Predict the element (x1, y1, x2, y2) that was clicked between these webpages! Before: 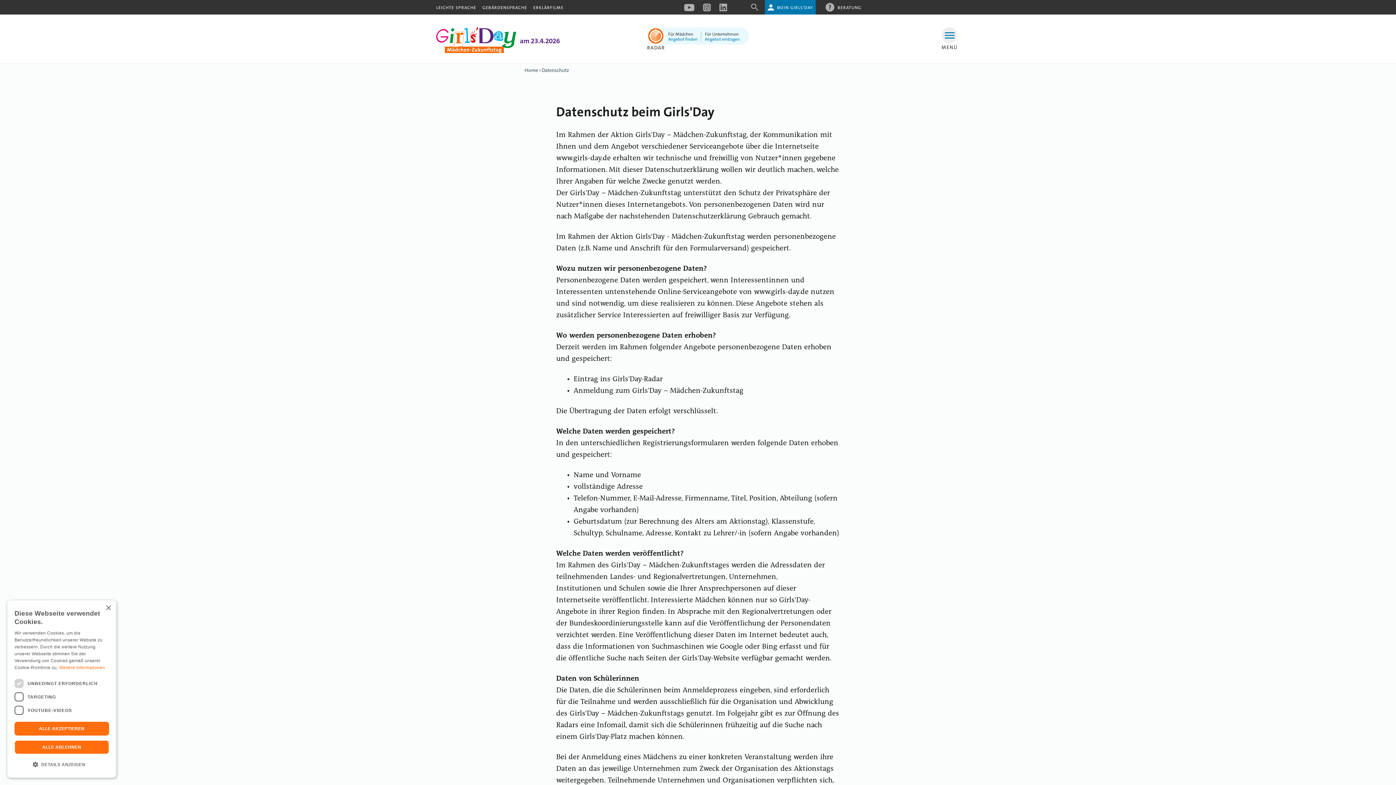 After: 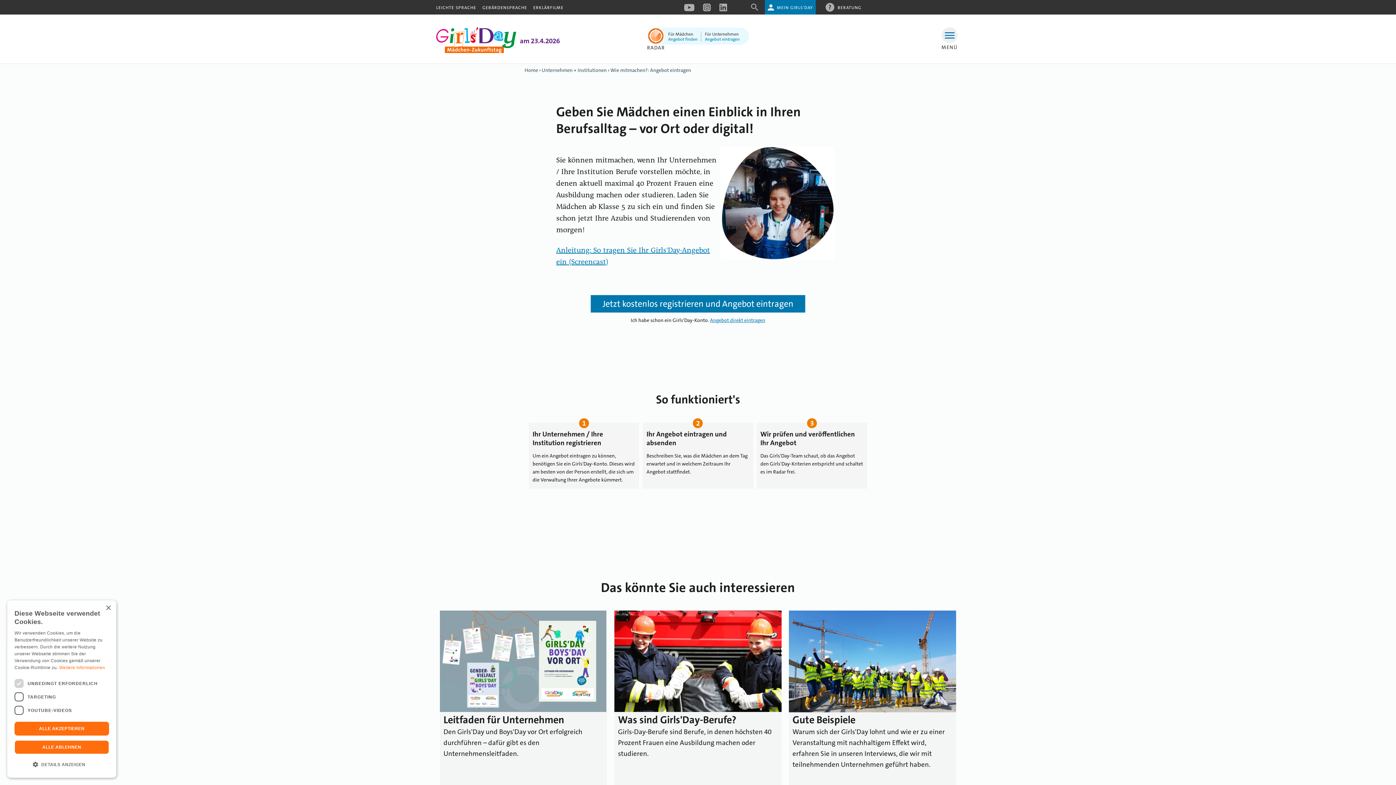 Action: label: Angebot eintragen bbox: (705, 36, 740, 42)